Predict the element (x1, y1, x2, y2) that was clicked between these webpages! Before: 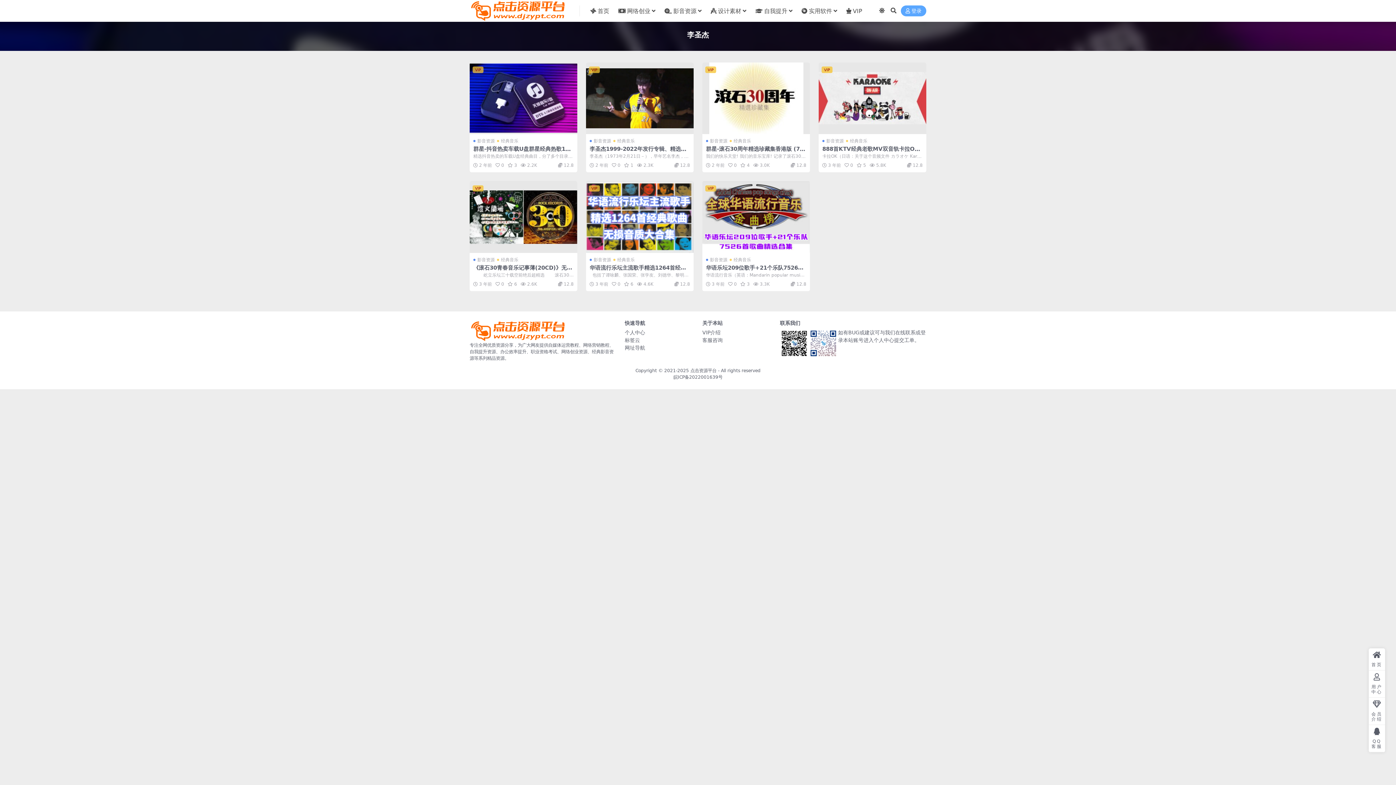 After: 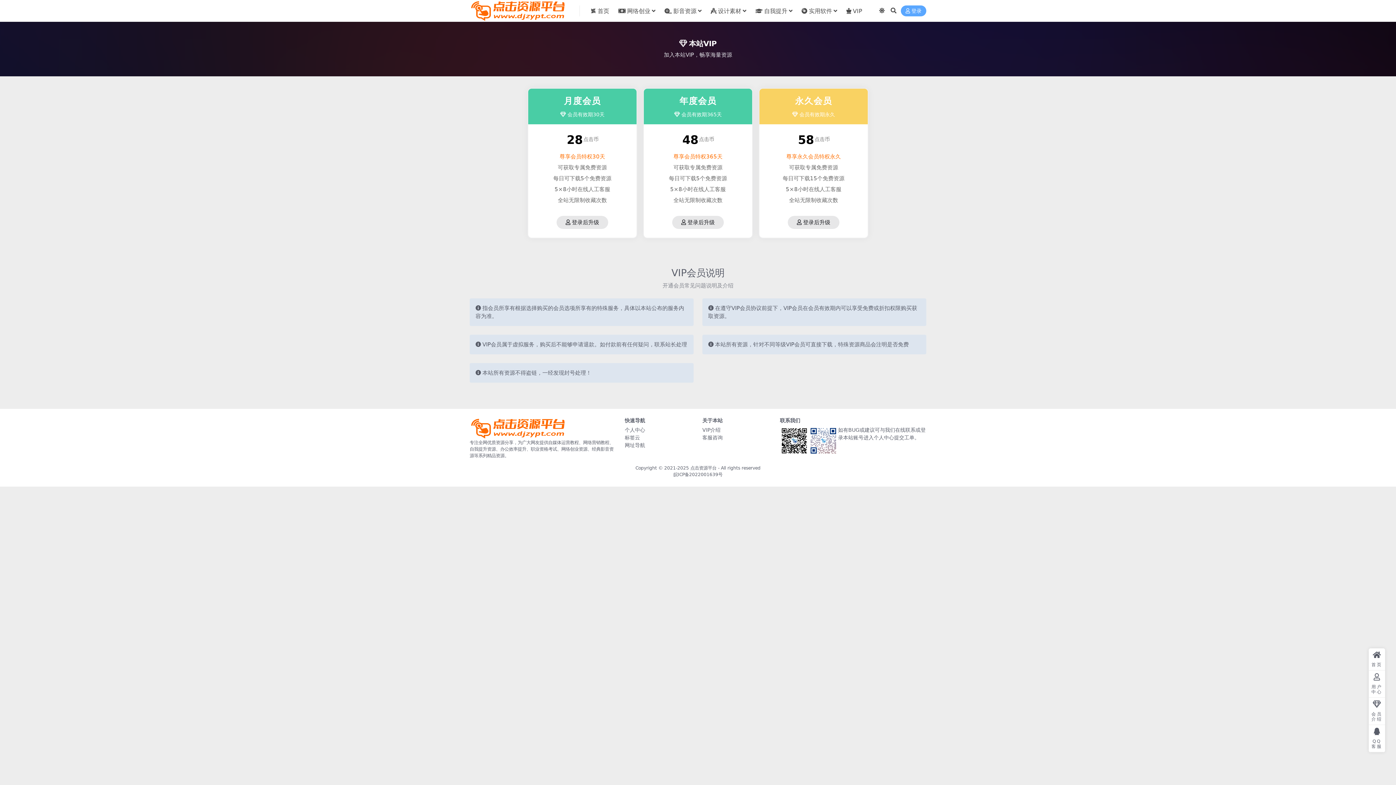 Action: label: VIP介绍 bbox: (702, 329, 720, 335)